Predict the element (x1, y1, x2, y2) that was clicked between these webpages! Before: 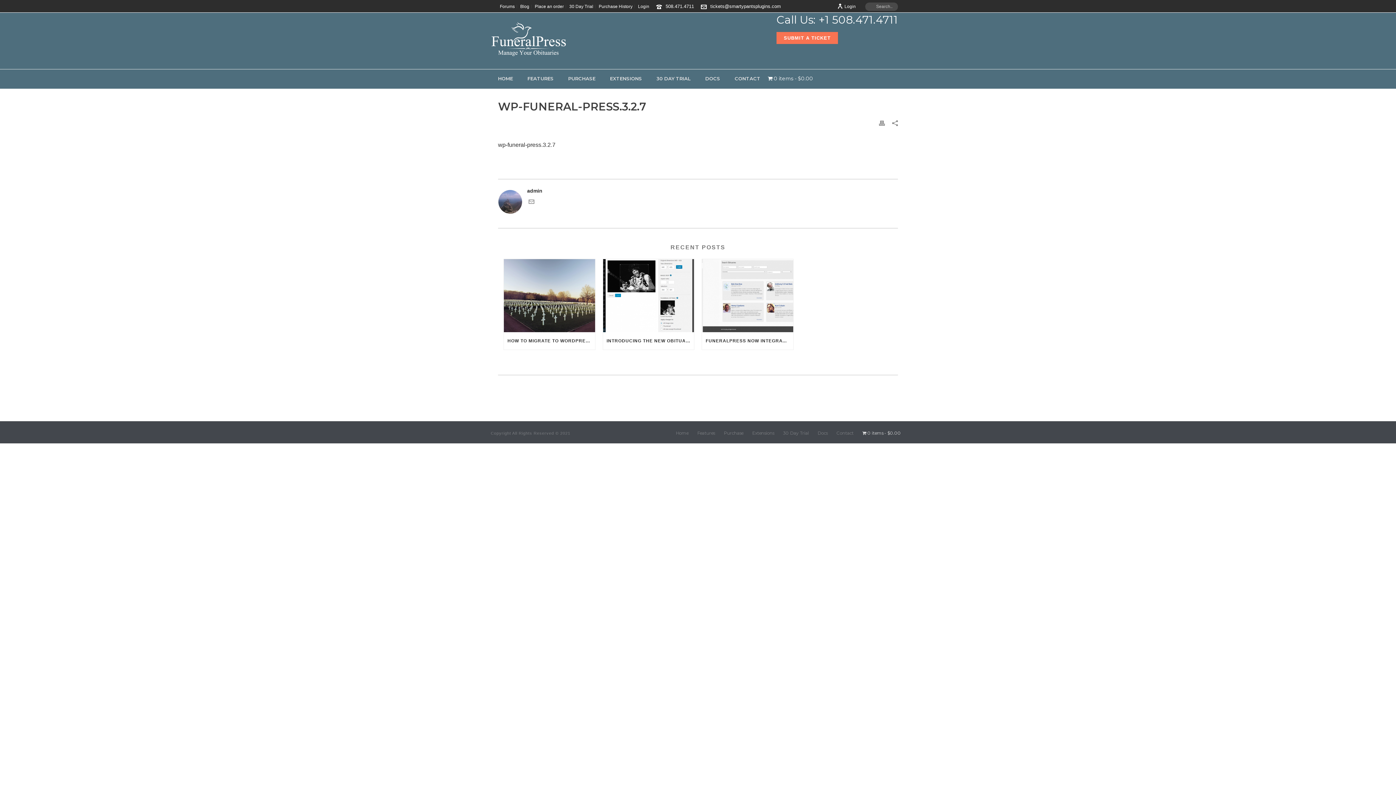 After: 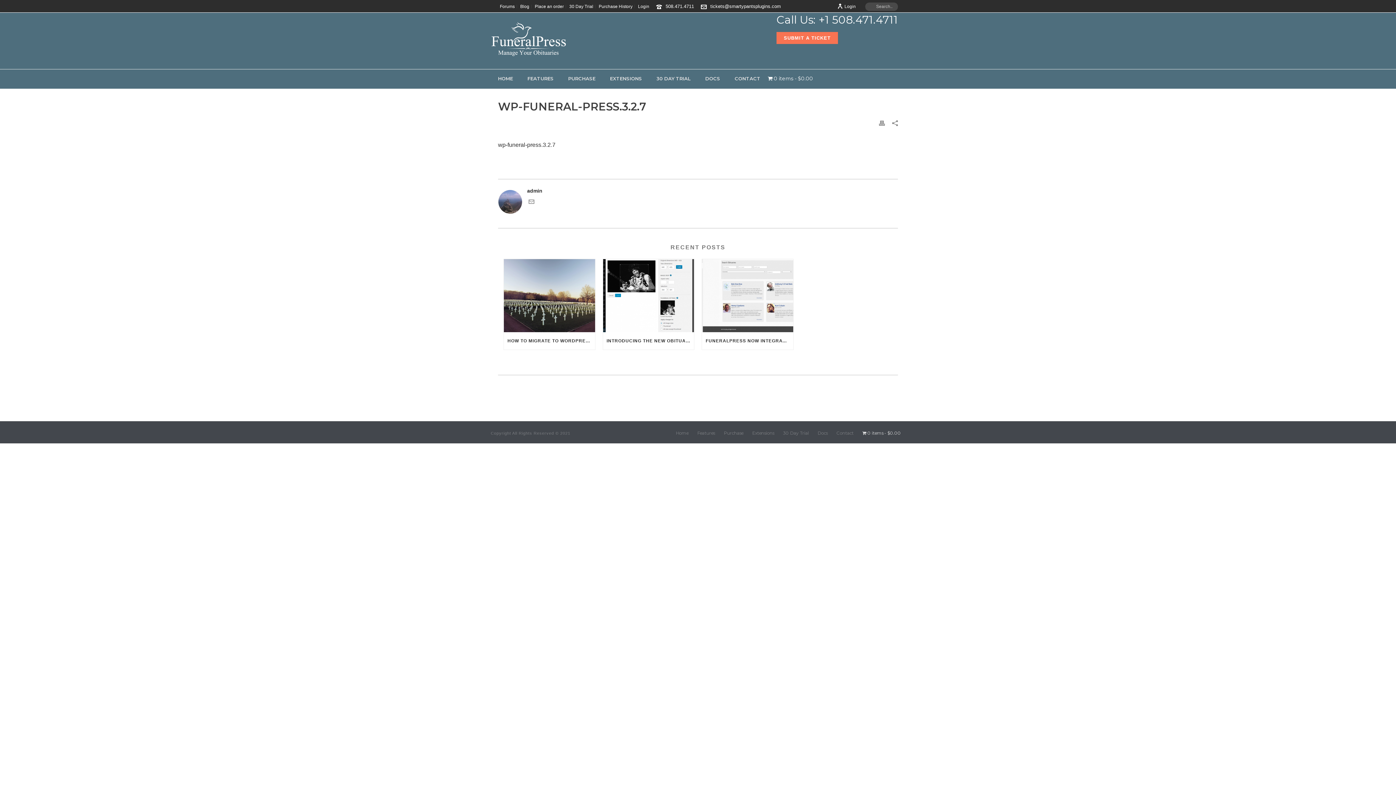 Action: label: tickets@smartypantsplugins.com bbox: (710, 3, 781, 9)